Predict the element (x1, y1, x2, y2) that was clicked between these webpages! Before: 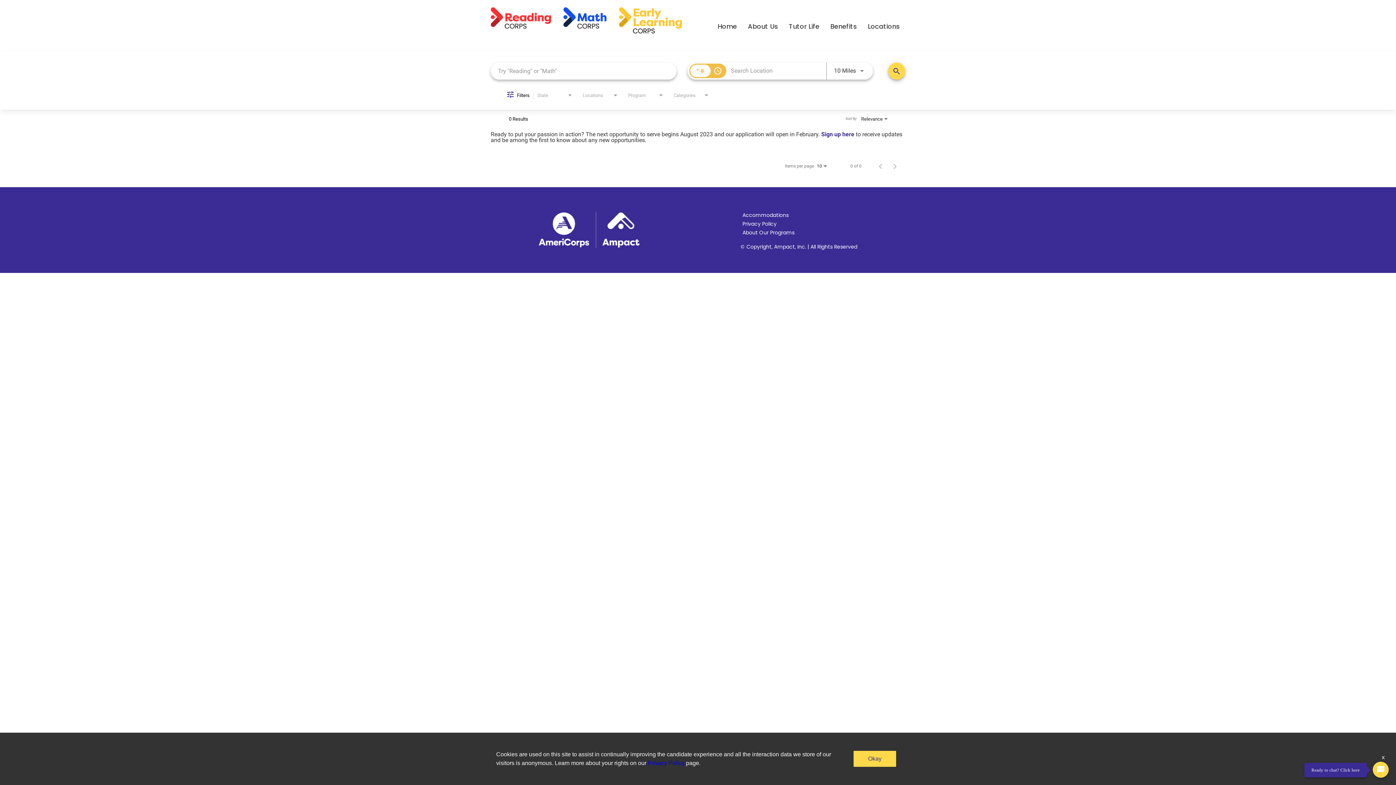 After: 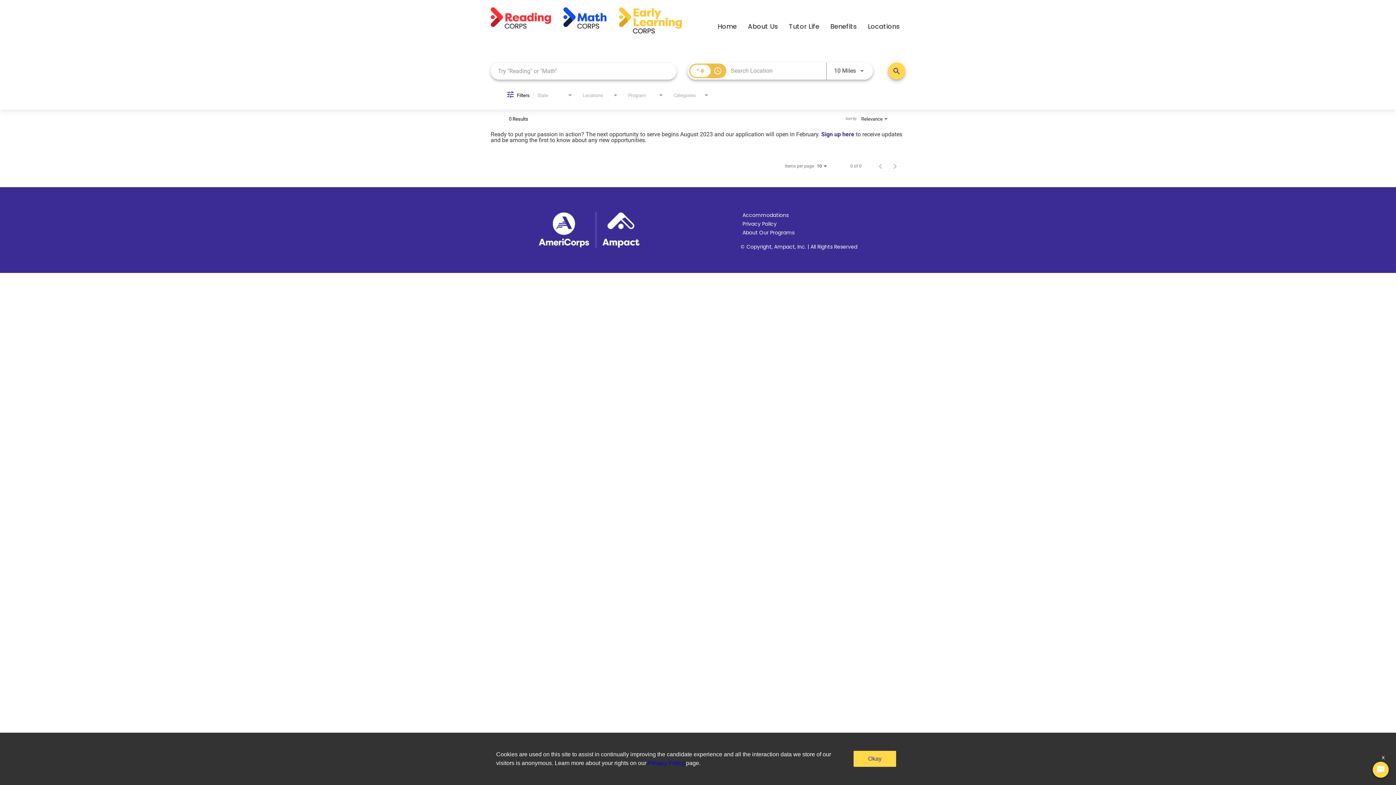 Action: label: Sign up here bbox: (821, 130, 854, 137)